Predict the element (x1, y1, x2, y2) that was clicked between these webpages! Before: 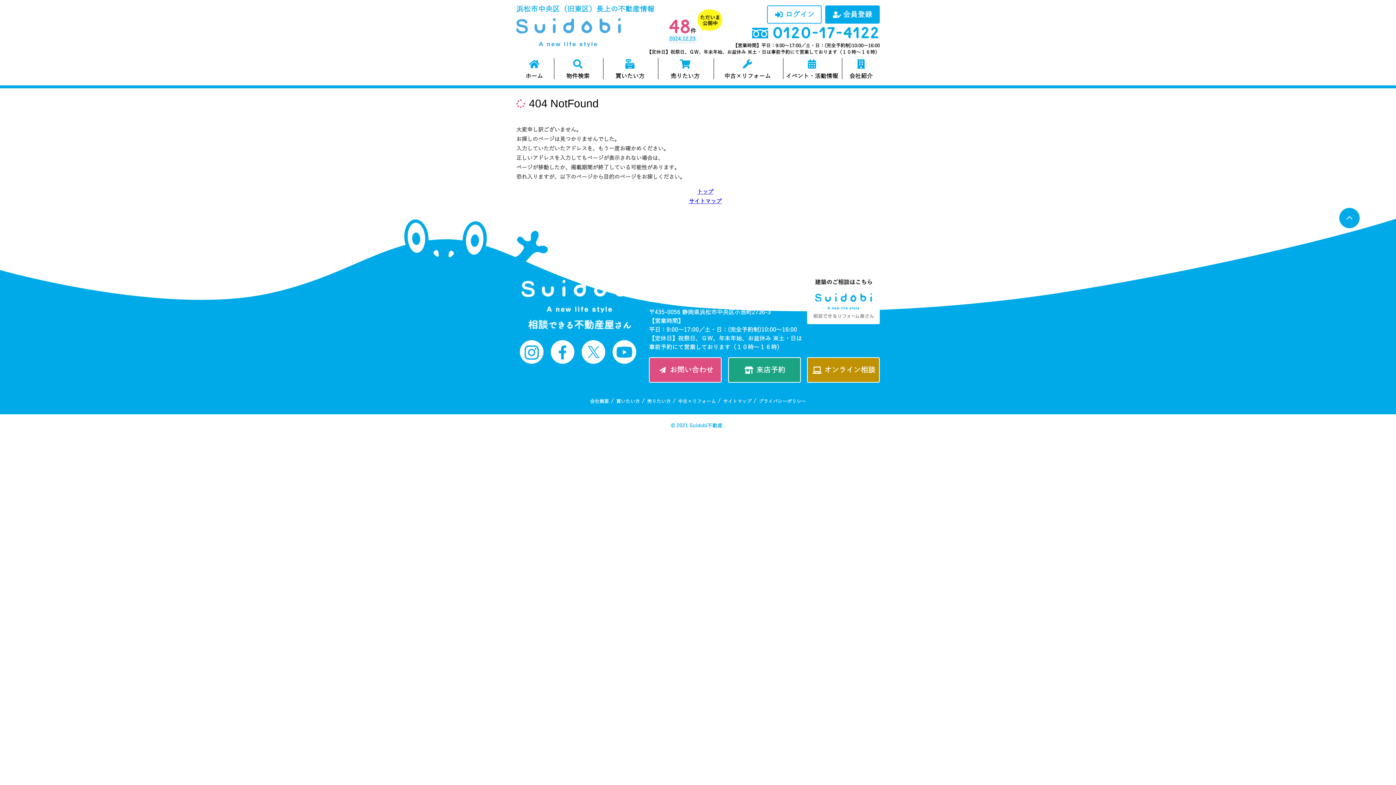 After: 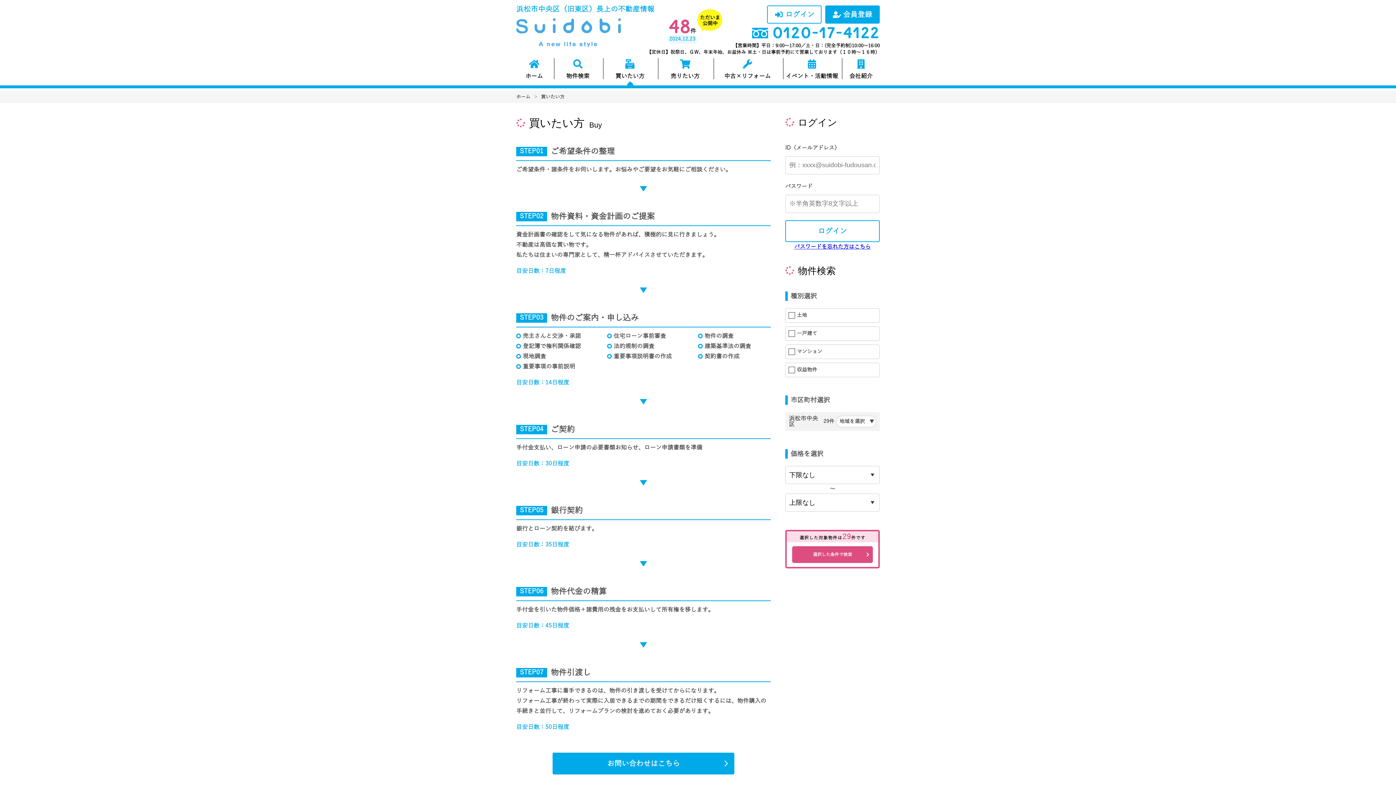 Action: bbox: (603, 58, 656, 79) label: 買いたい方